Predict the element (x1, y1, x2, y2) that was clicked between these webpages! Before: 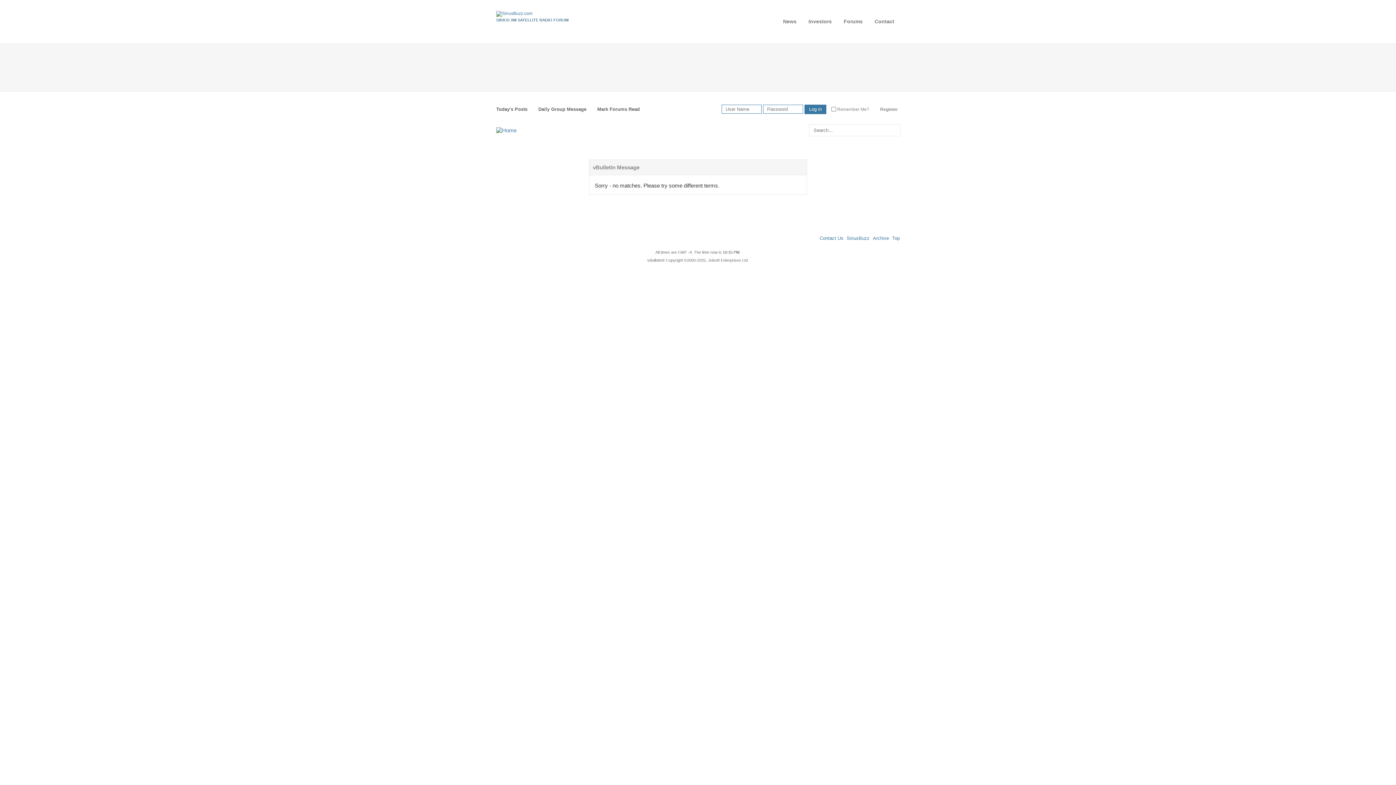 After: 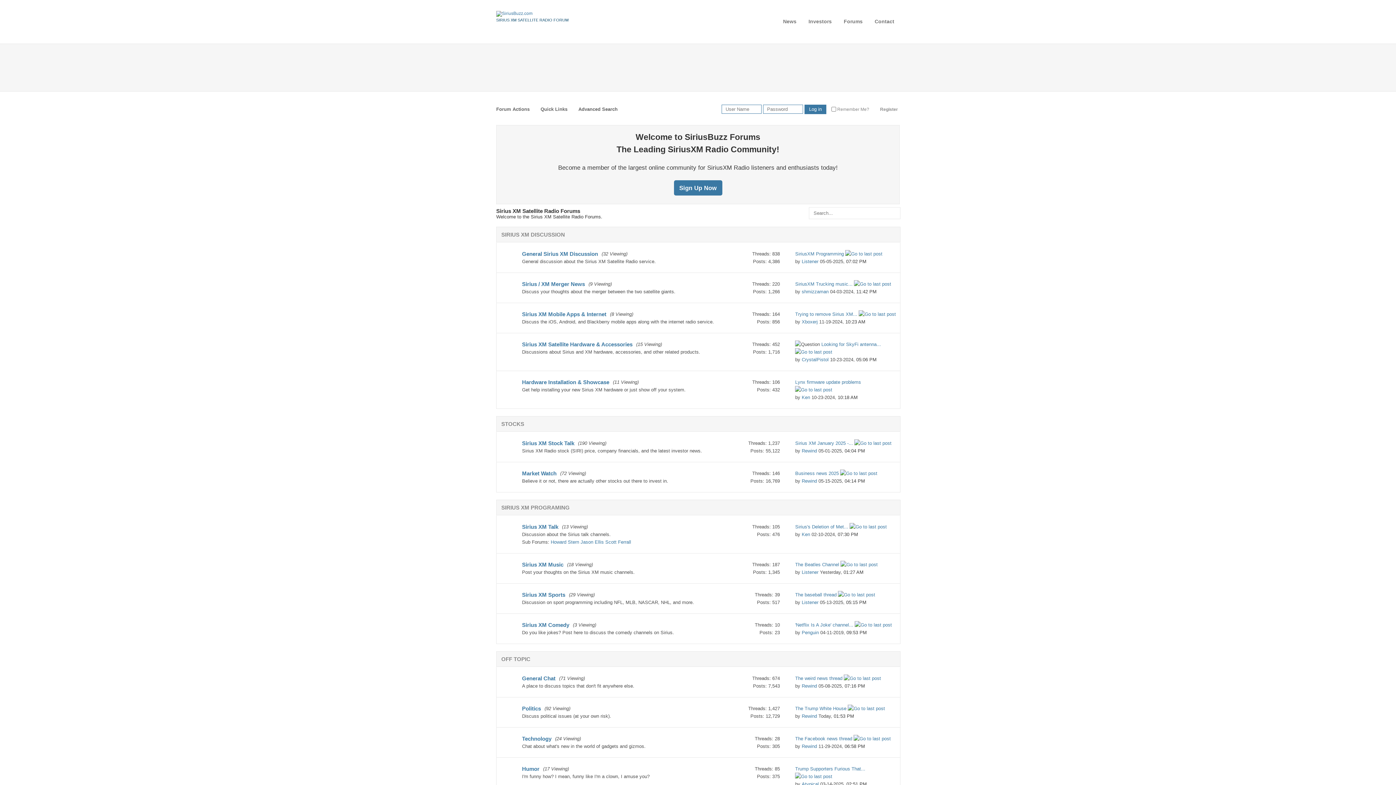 Action: label: Mark Forums Read bbox: (592, 106, 645, 112)